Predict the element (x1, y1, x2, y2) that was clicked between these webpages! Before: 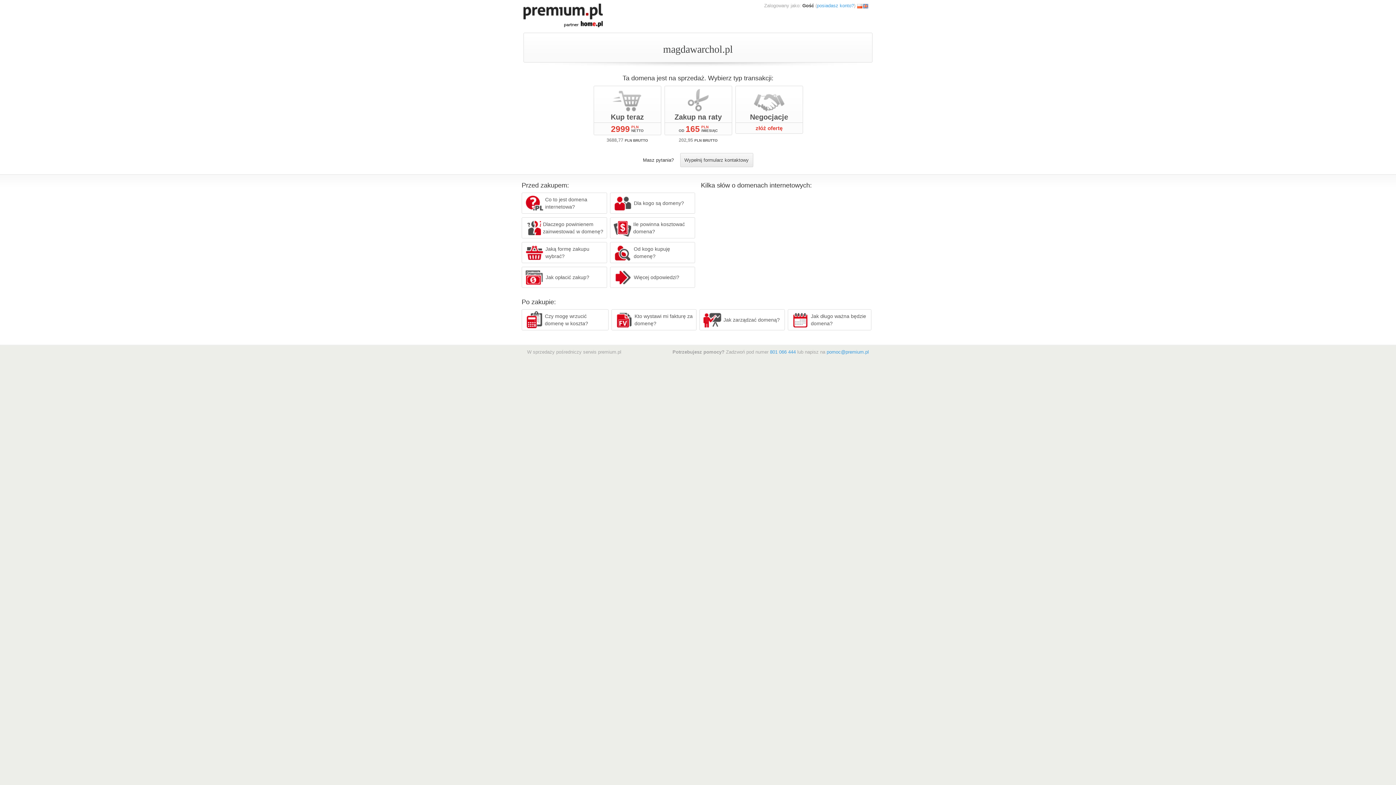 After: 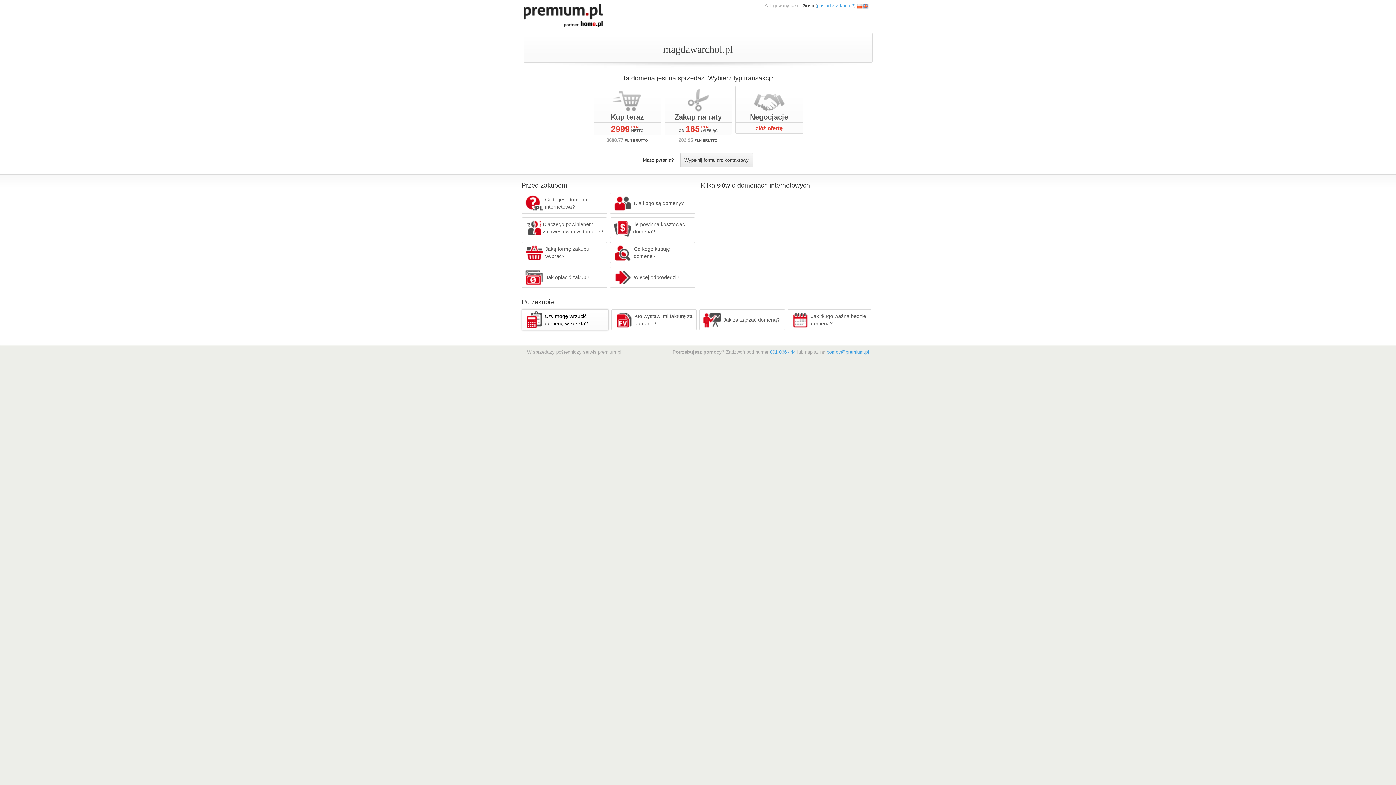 Action: label: Czy mogę wrzucić domenę w koszta? bbox: (521, 309, 608, 330)